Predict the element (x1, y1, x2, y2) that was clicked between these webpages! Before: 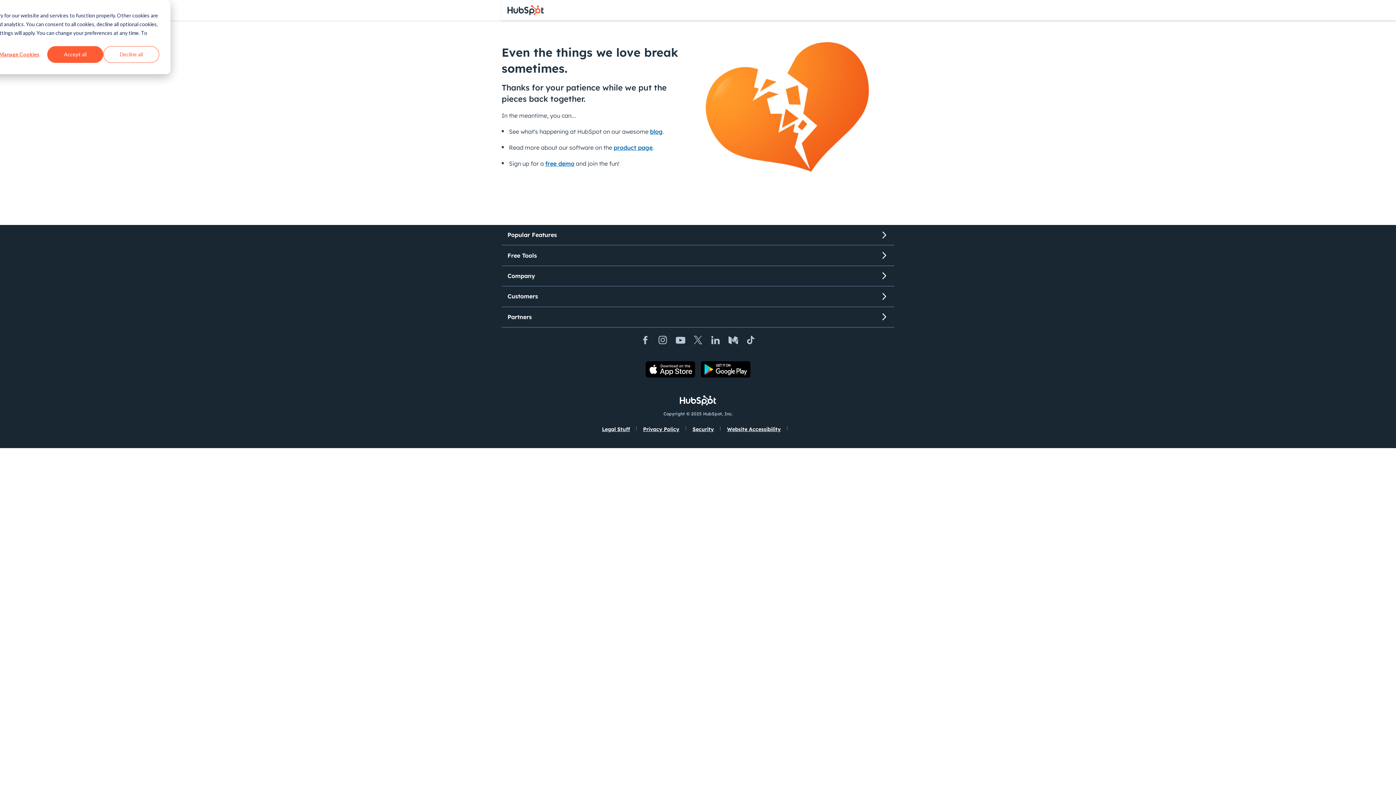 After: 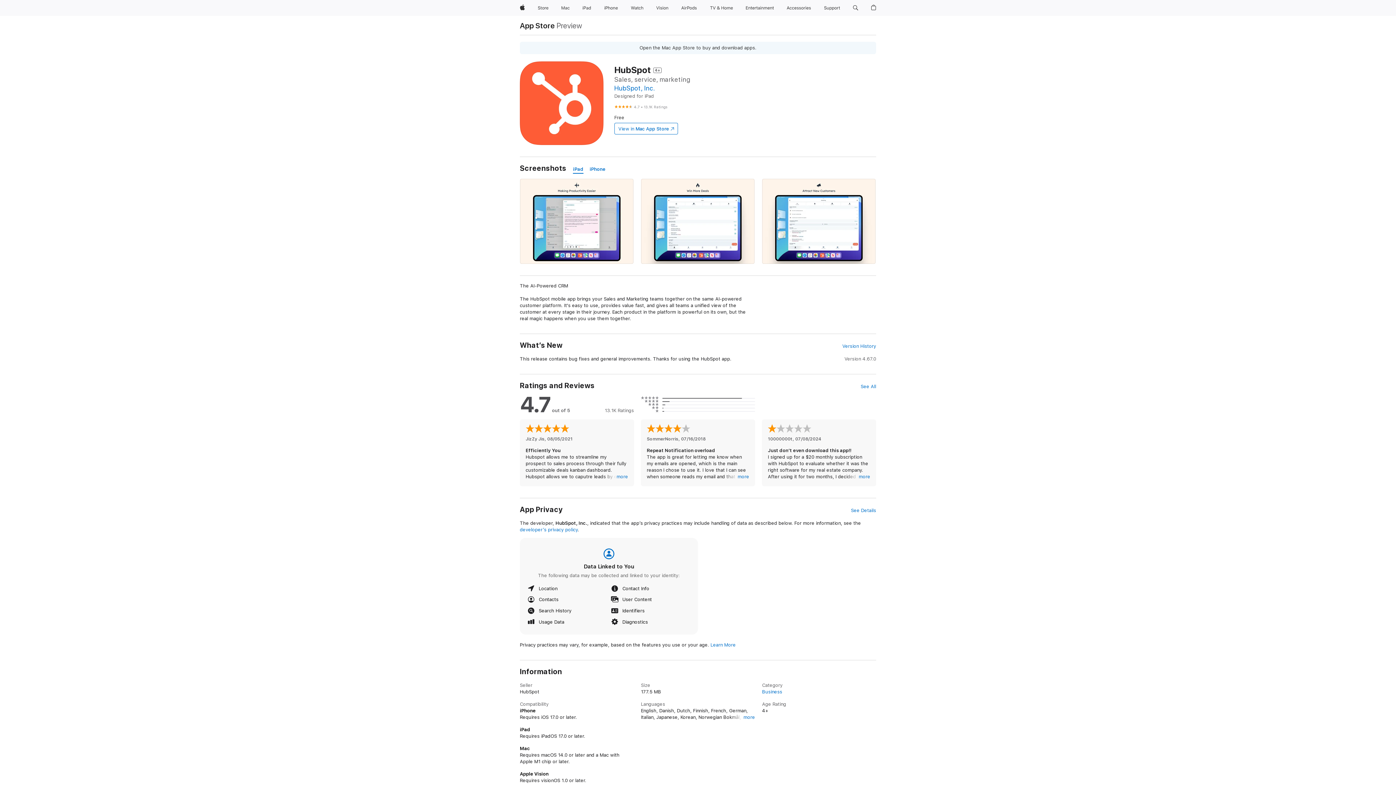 Action: bbox: (645, 361, 695, 377)